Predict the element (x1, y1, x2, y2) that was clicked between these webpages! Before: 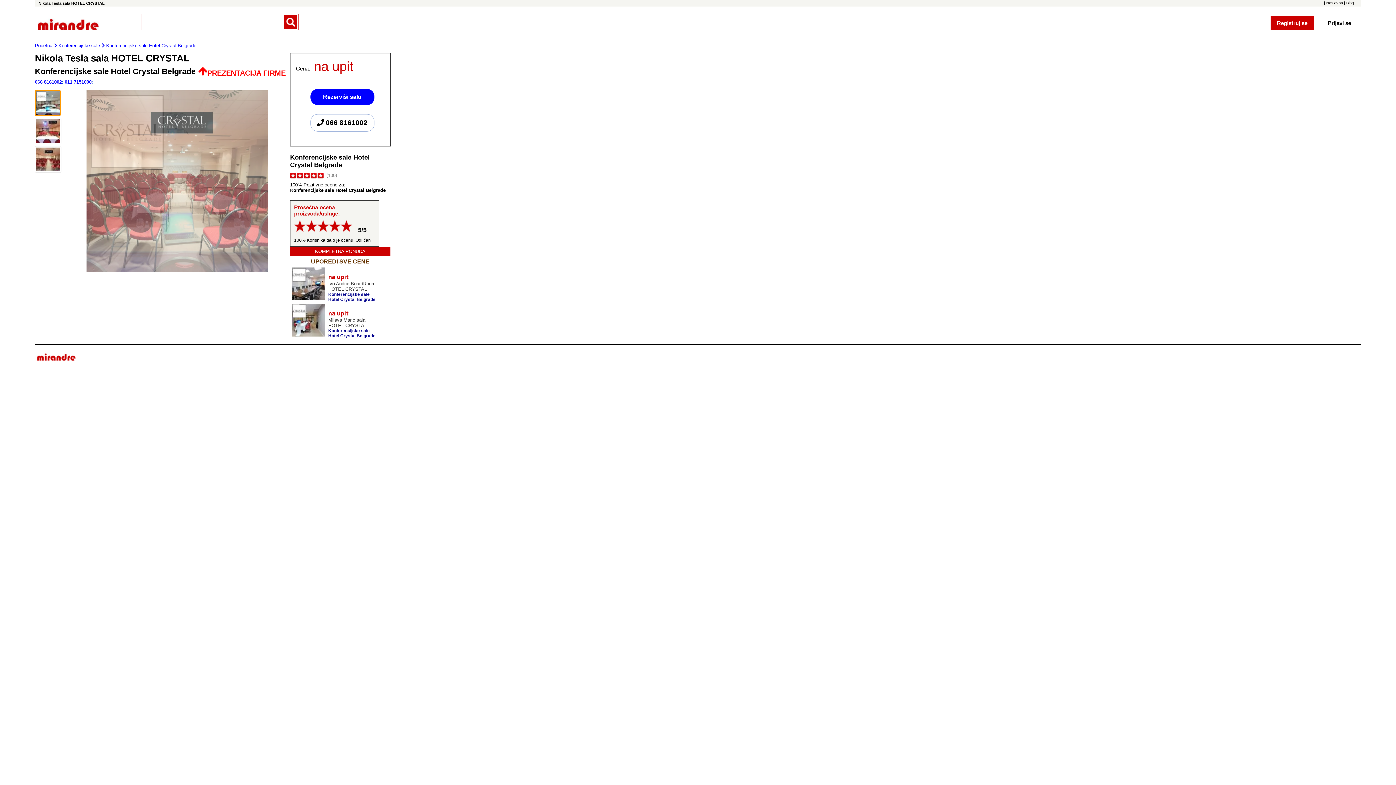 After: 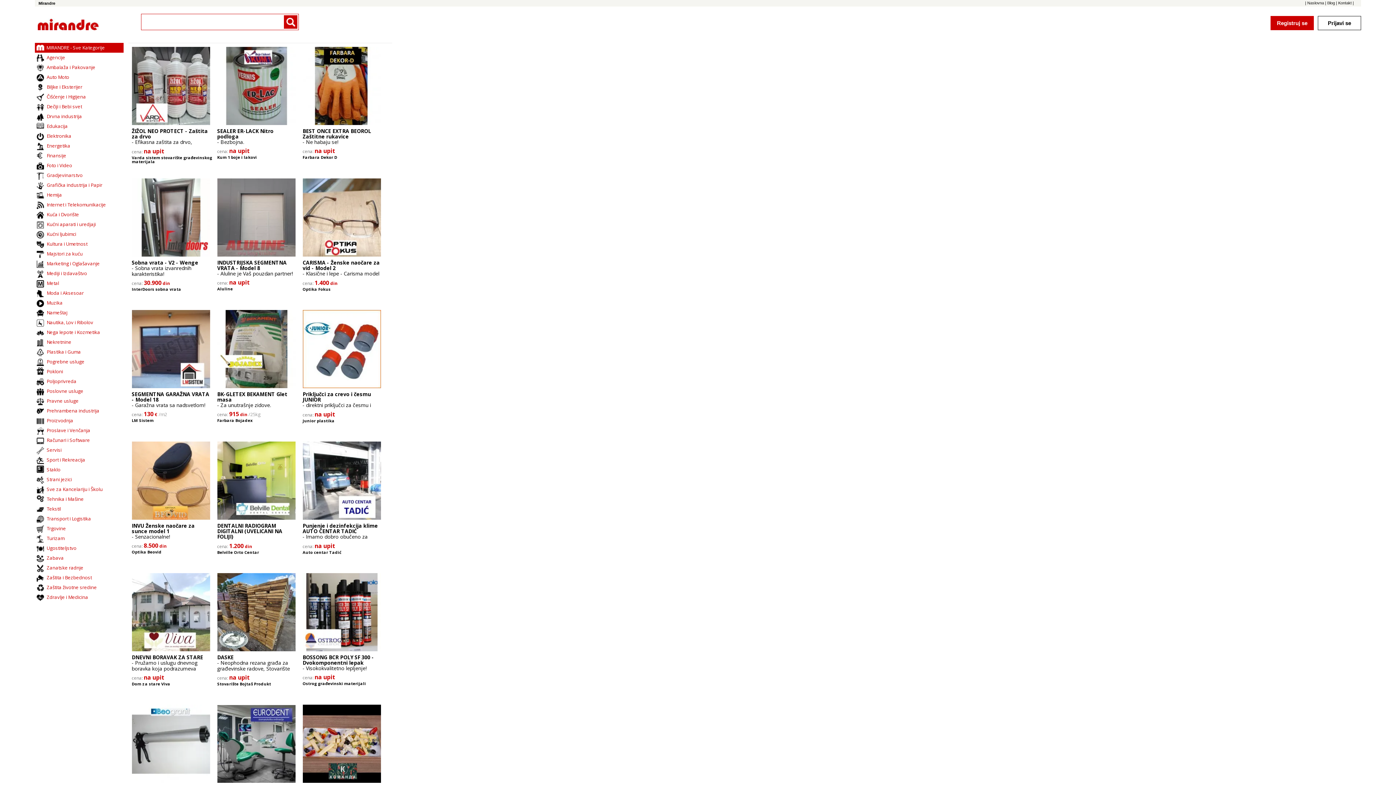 Action: bbox: (34, 358, 75, 364)